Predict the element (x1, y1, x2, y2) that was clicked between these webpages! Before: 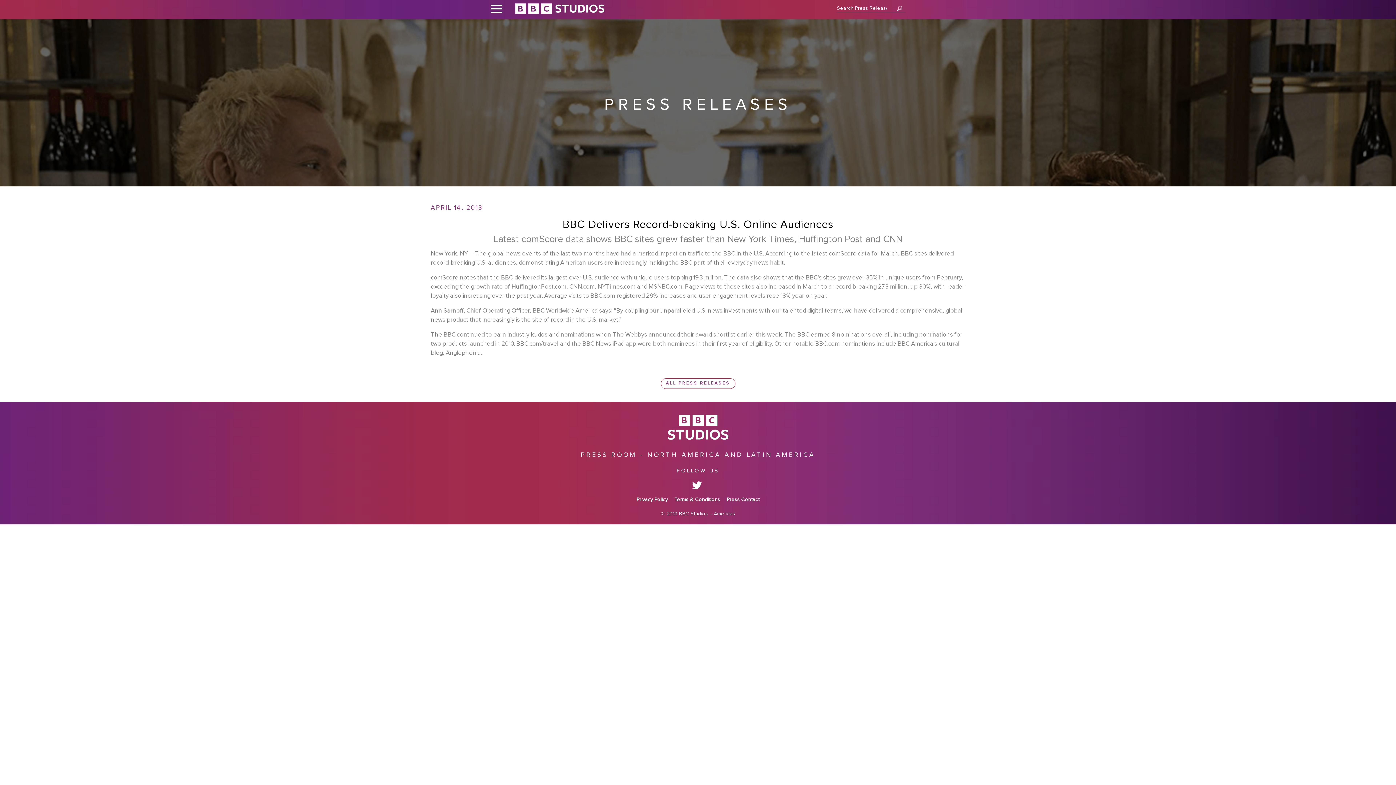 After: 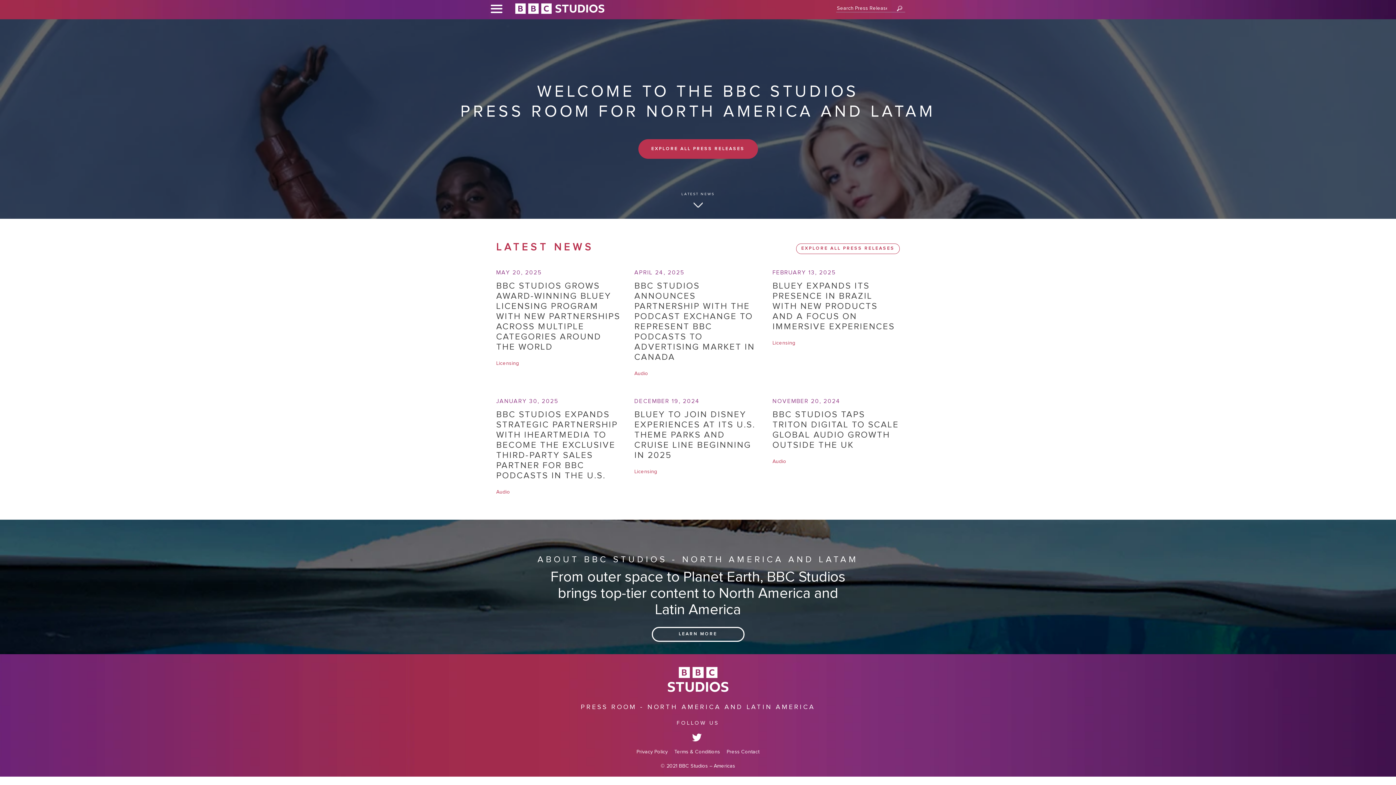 Action: bbox: (514, 3, 605, 14)